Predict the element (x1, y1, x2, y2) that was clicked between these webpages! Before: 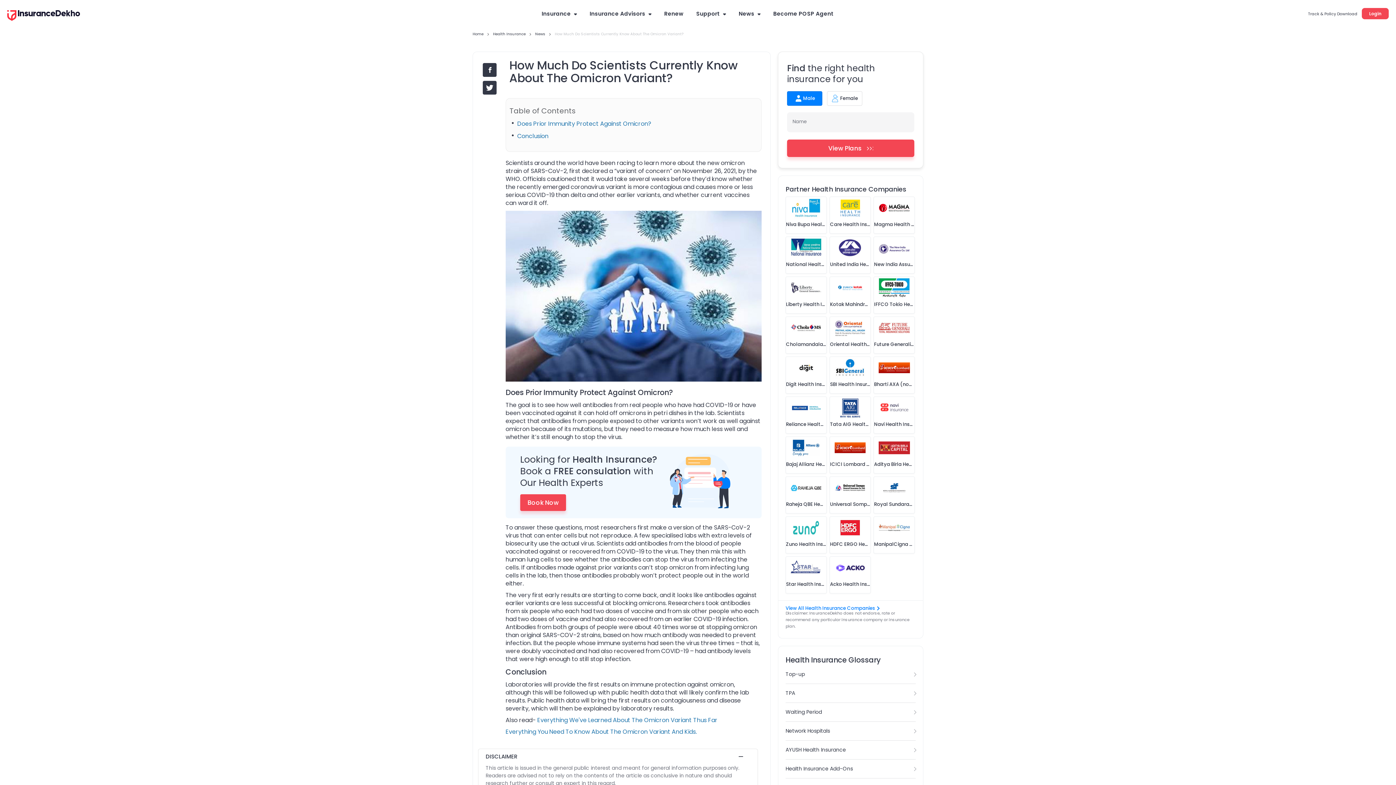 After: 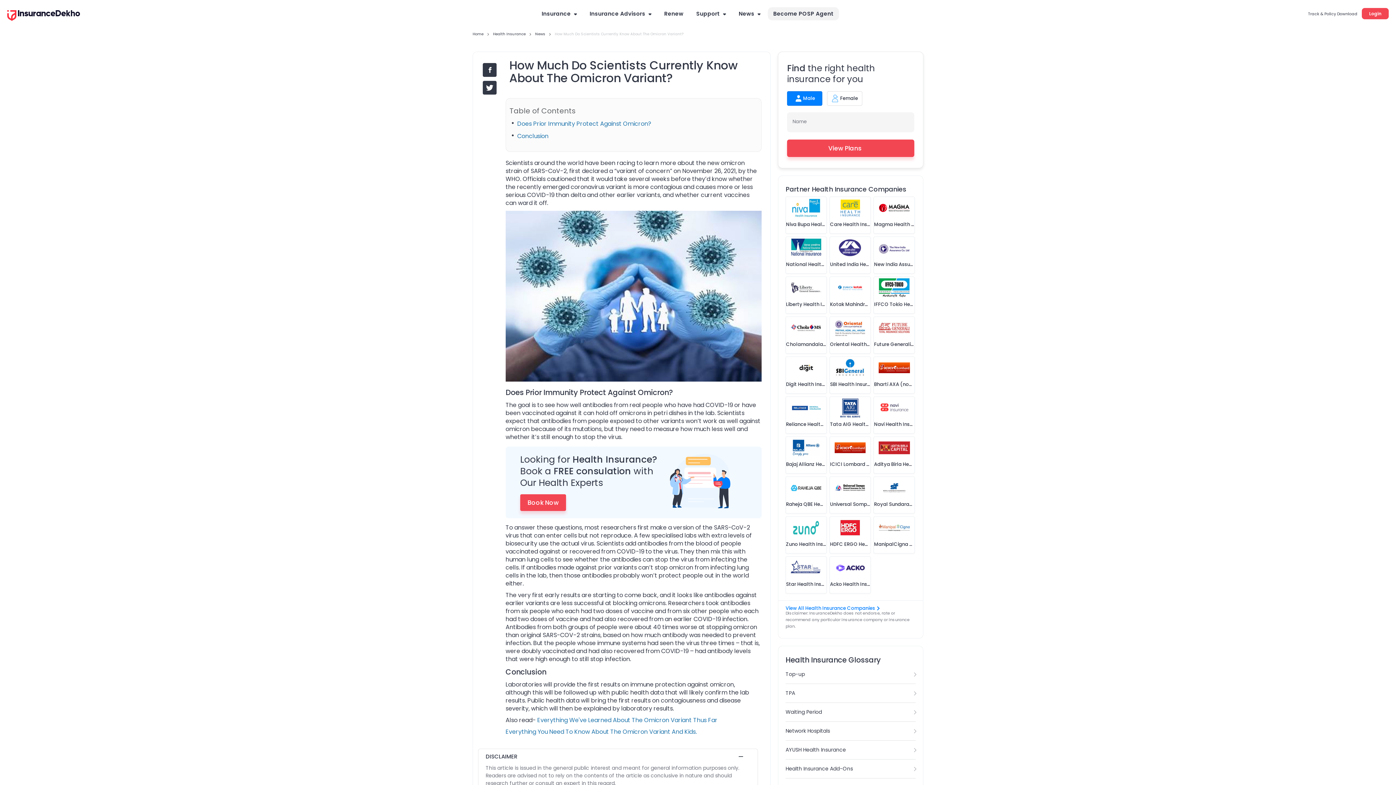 Action: bbox: (768, 7, 839, 20) label: Become POSP Agent